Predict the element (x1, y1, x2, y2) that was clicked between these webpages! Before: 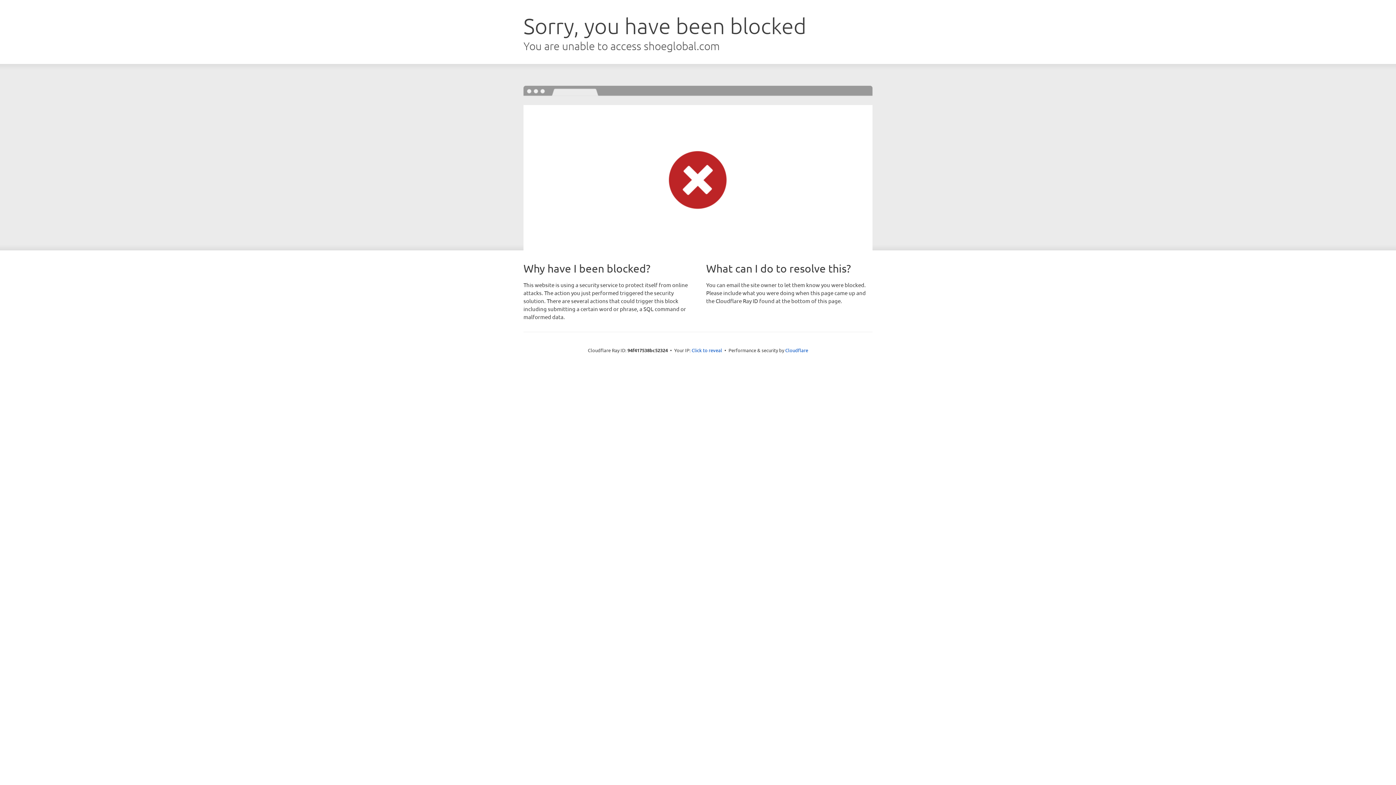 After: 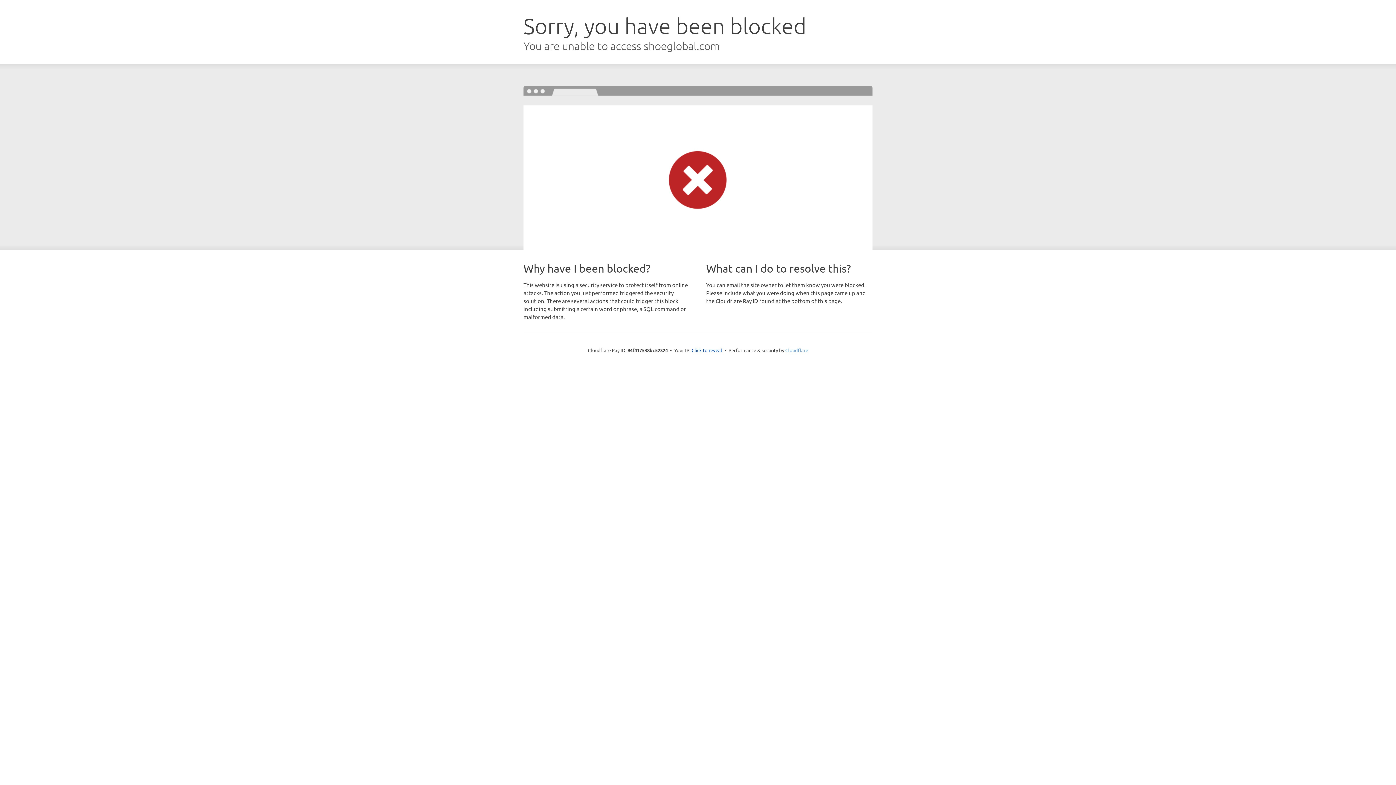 Action: bbox: (785, 347, 808, 353) label: Cloudflare